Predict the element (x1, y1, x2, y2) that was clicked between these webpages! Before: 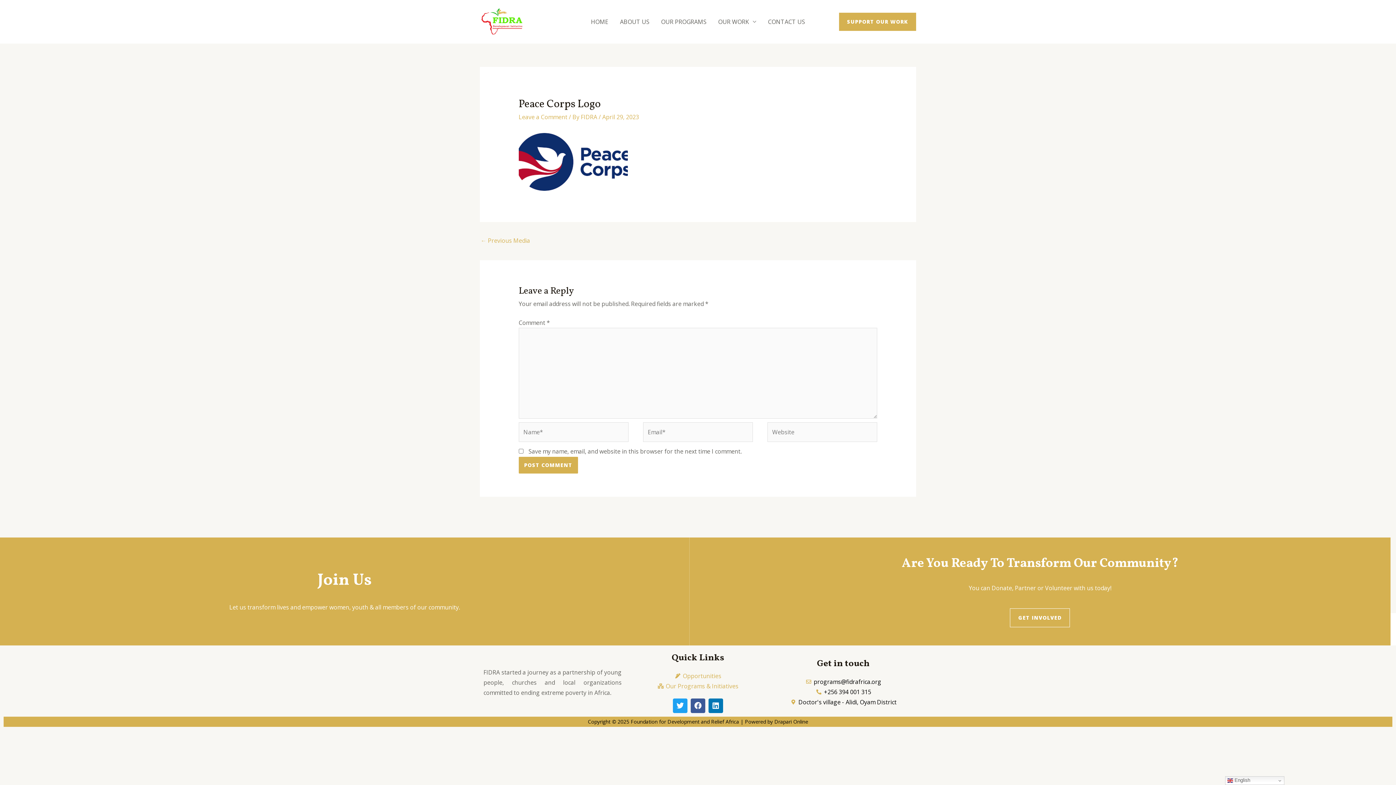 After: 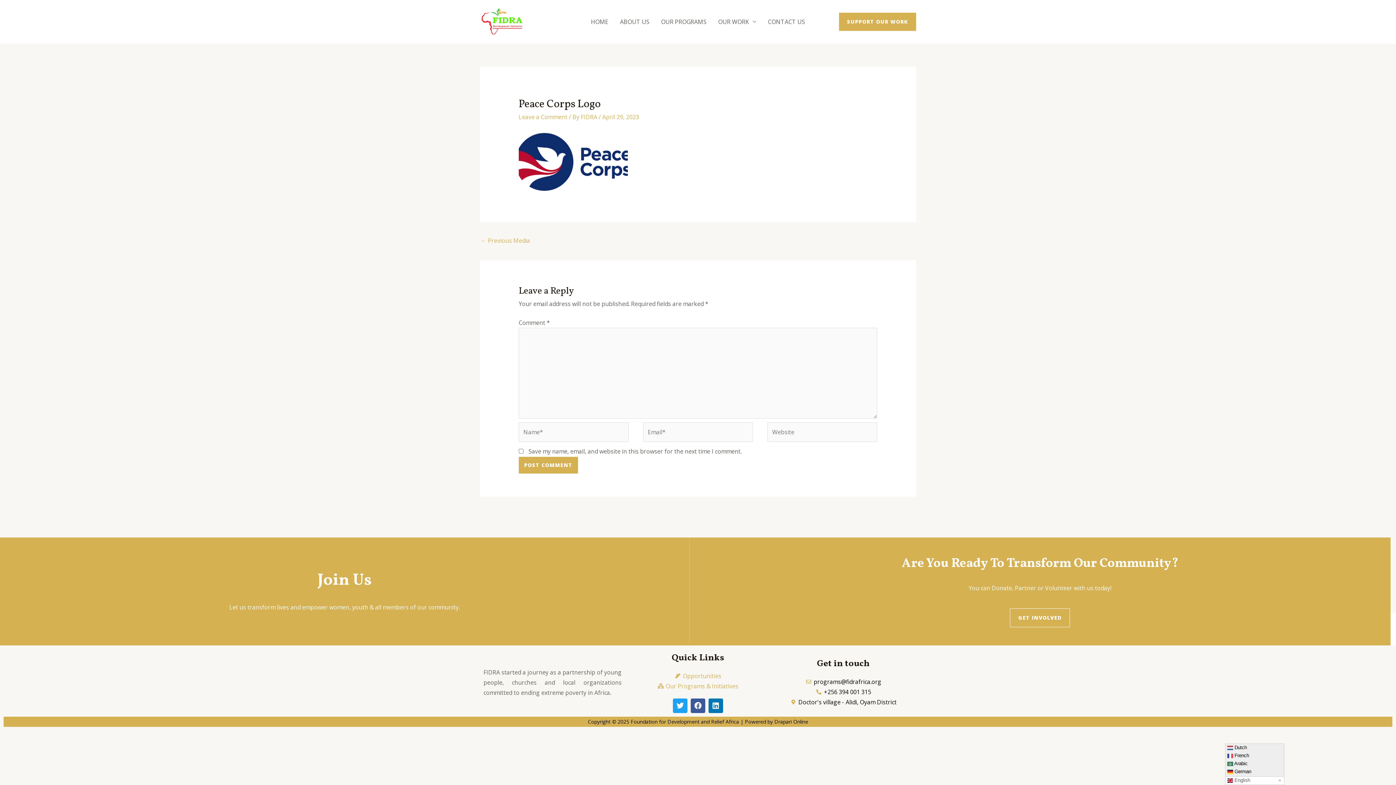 Action: label:  English bbox: (1225, 776, 1284, 785)